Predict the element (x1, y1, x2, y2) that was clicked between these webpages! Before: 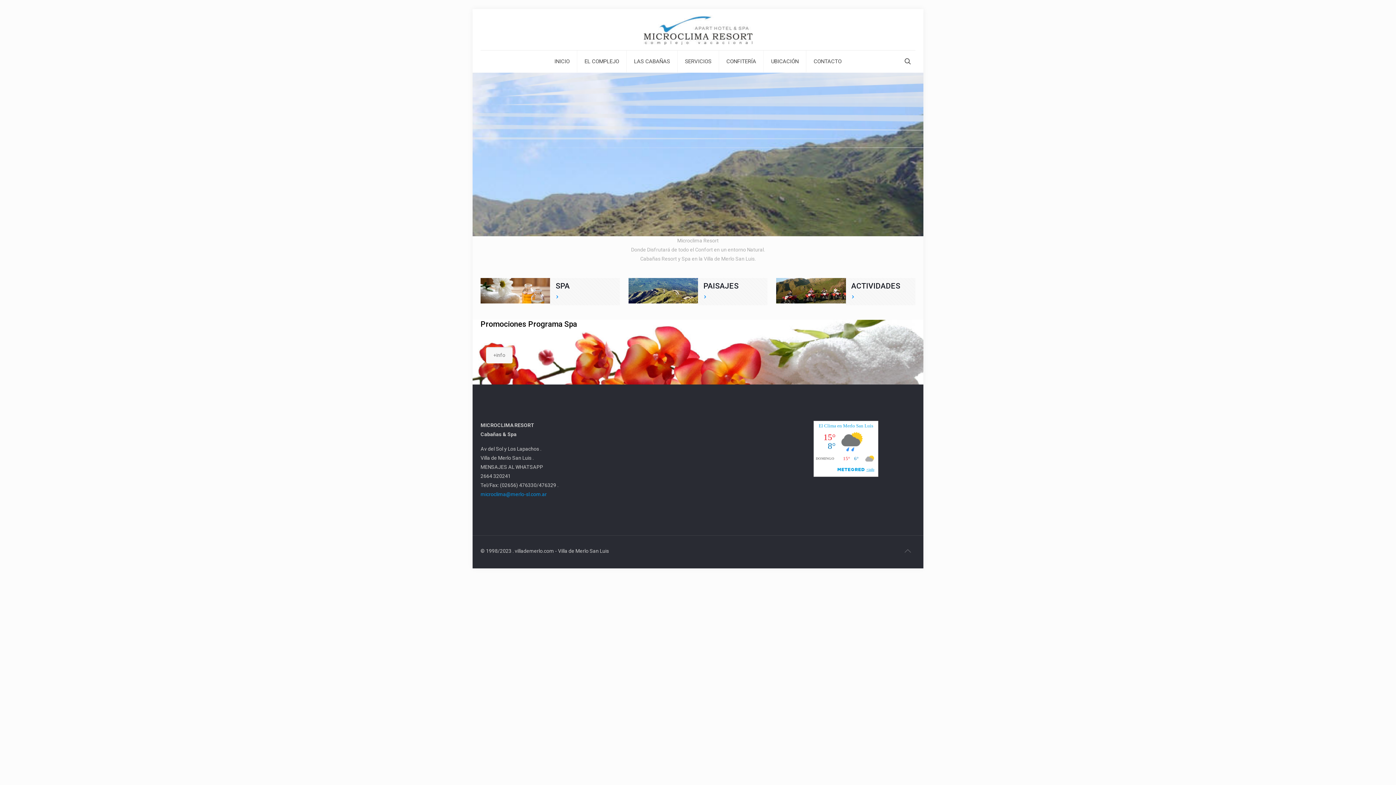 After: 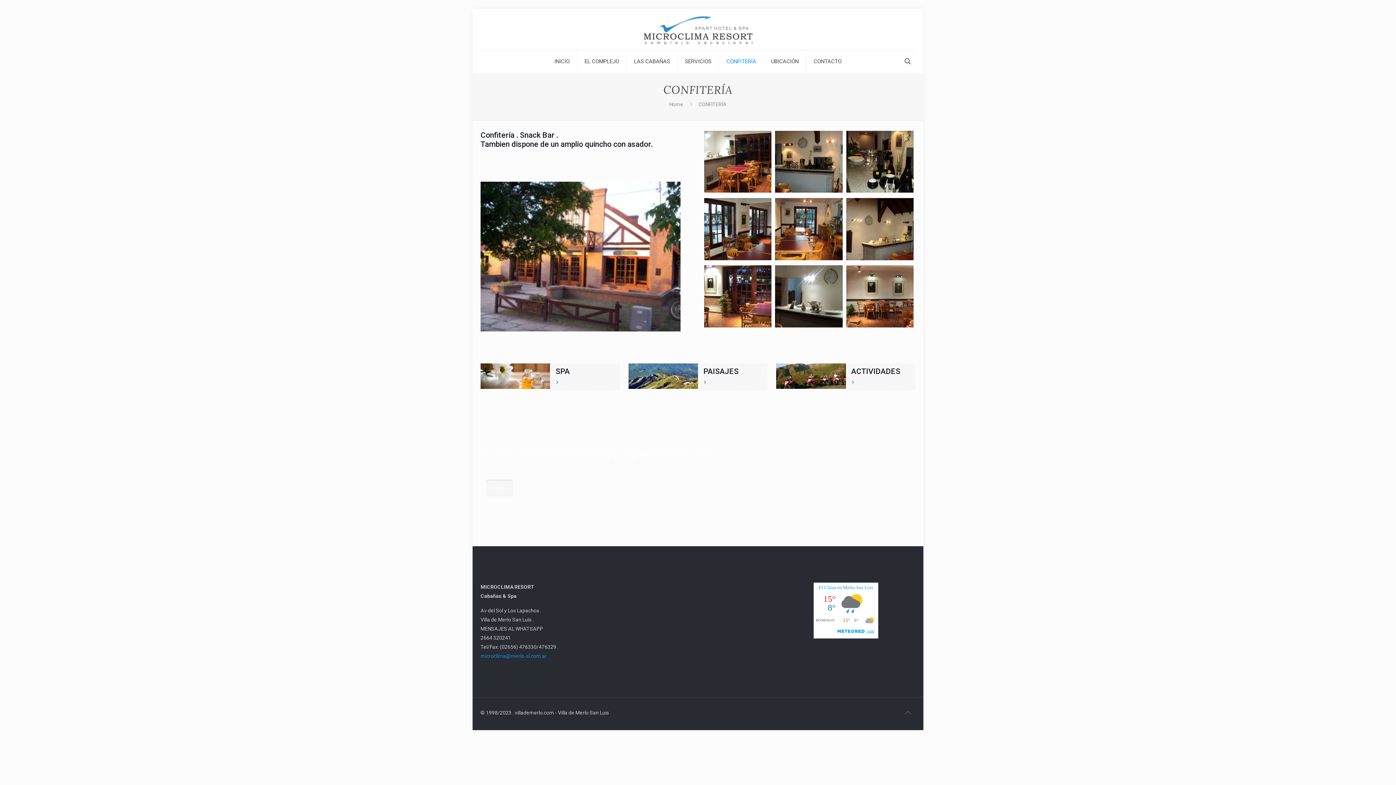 Action: label: CONFITERÍA bbox: (719, 50, 764, 72)